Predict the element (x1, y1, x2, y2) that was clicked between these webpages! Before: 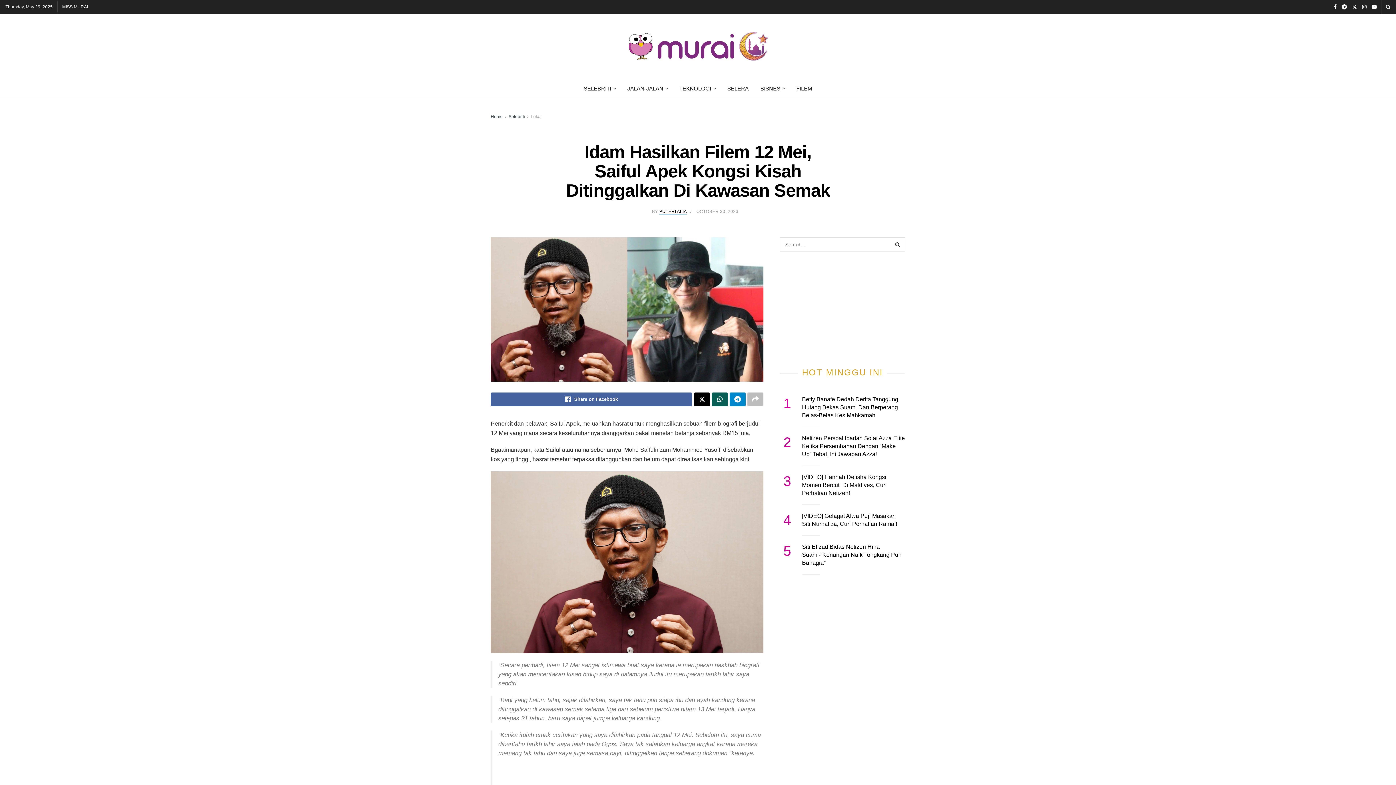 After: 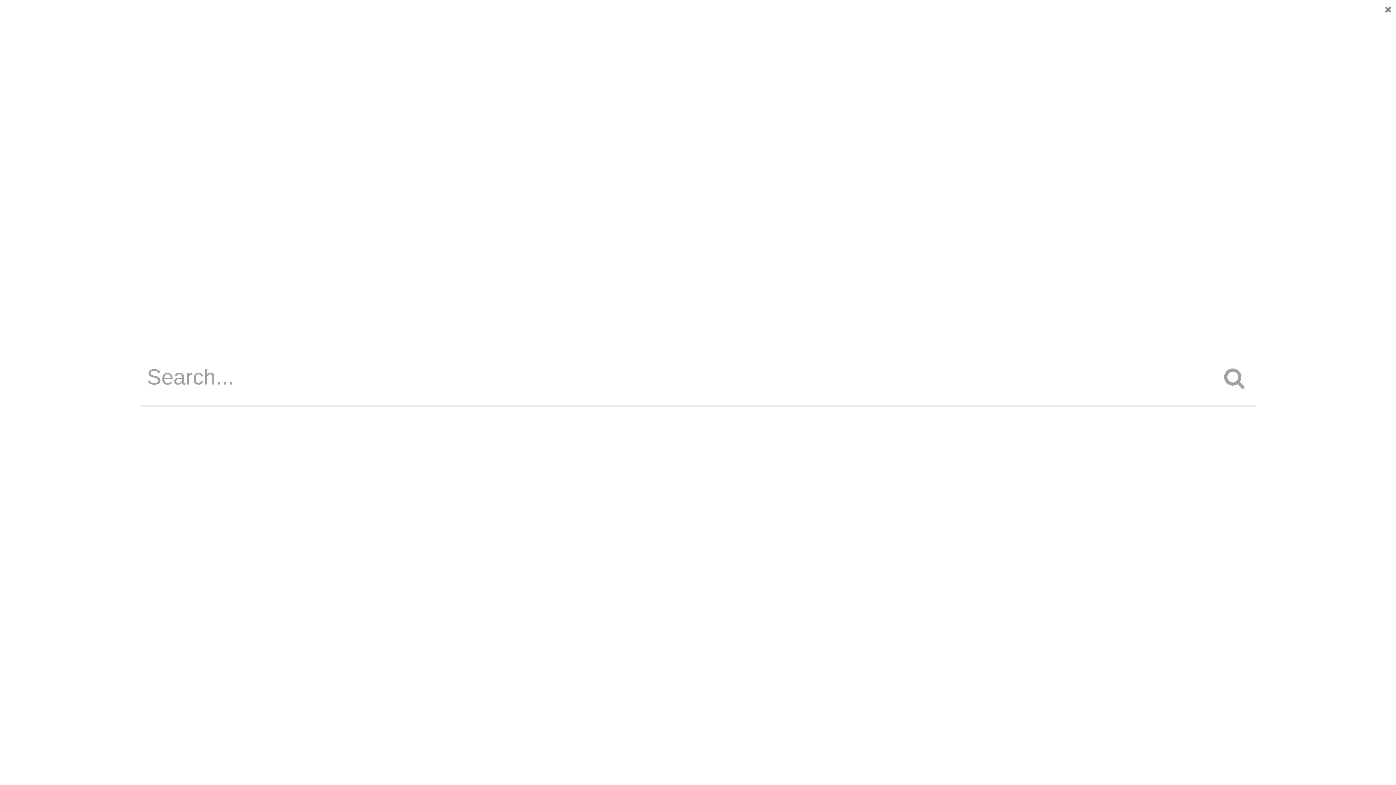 Action: bbox: (1386, 0, 1390, 13) label: Search Button